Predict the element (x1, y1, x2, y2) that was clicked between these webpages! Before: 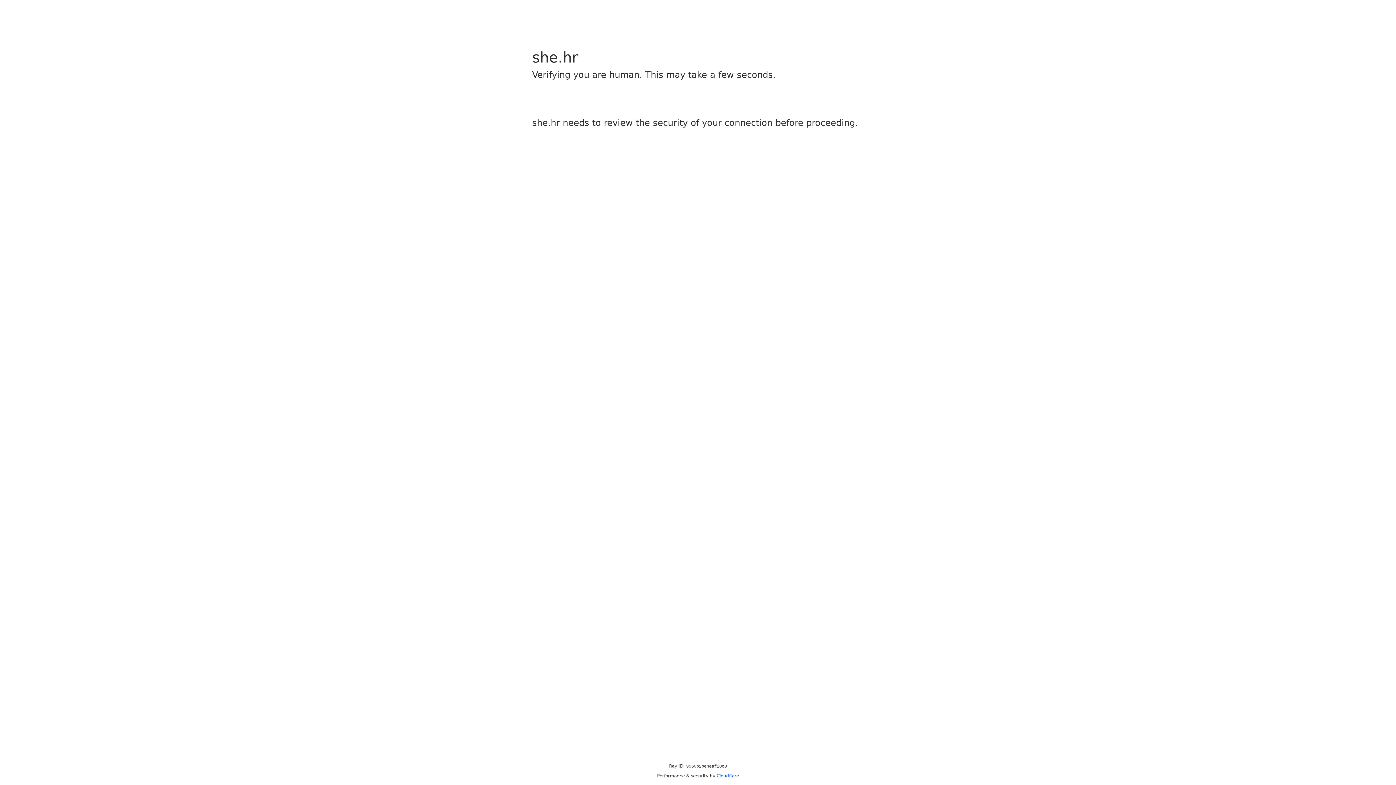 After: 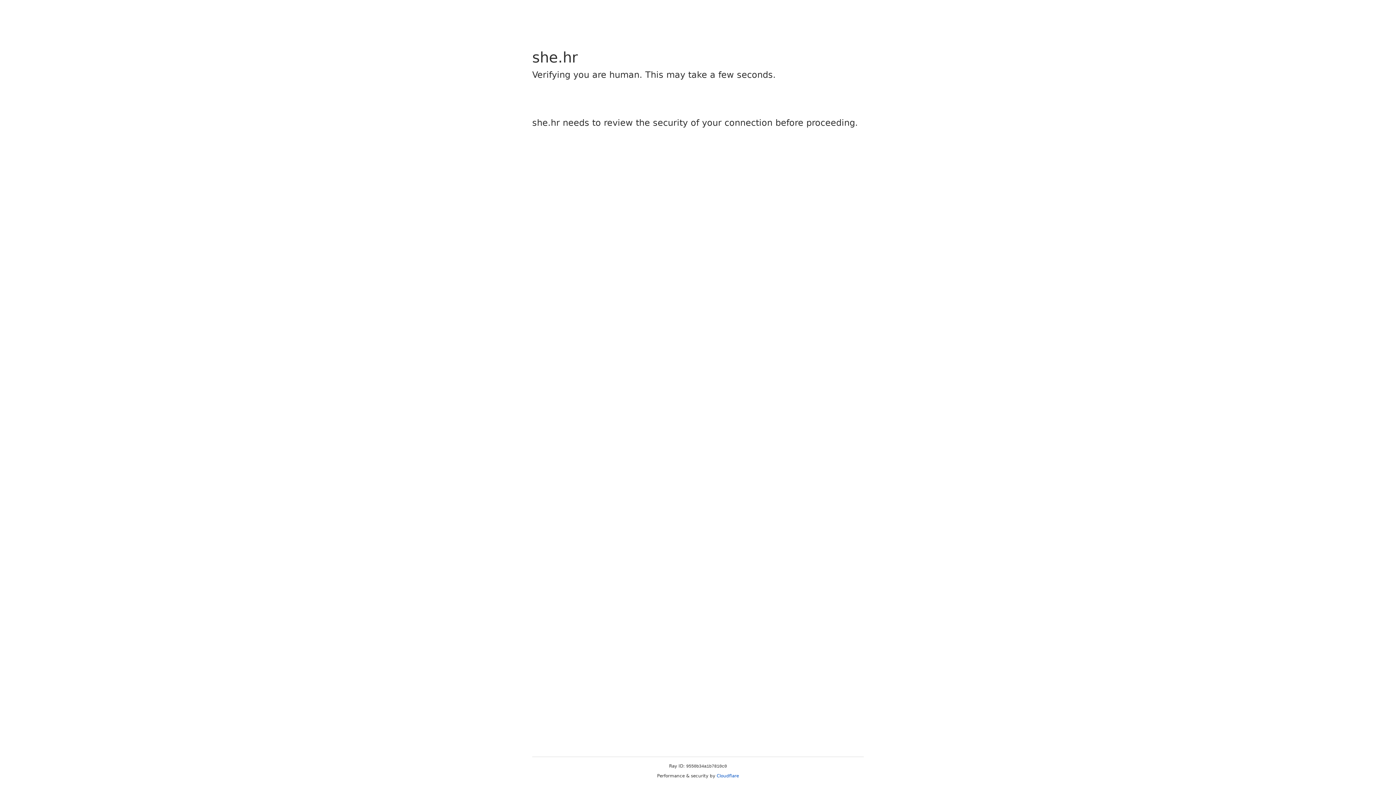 Action: label: Cloudflare bbox: (716, 773, 739, 778)